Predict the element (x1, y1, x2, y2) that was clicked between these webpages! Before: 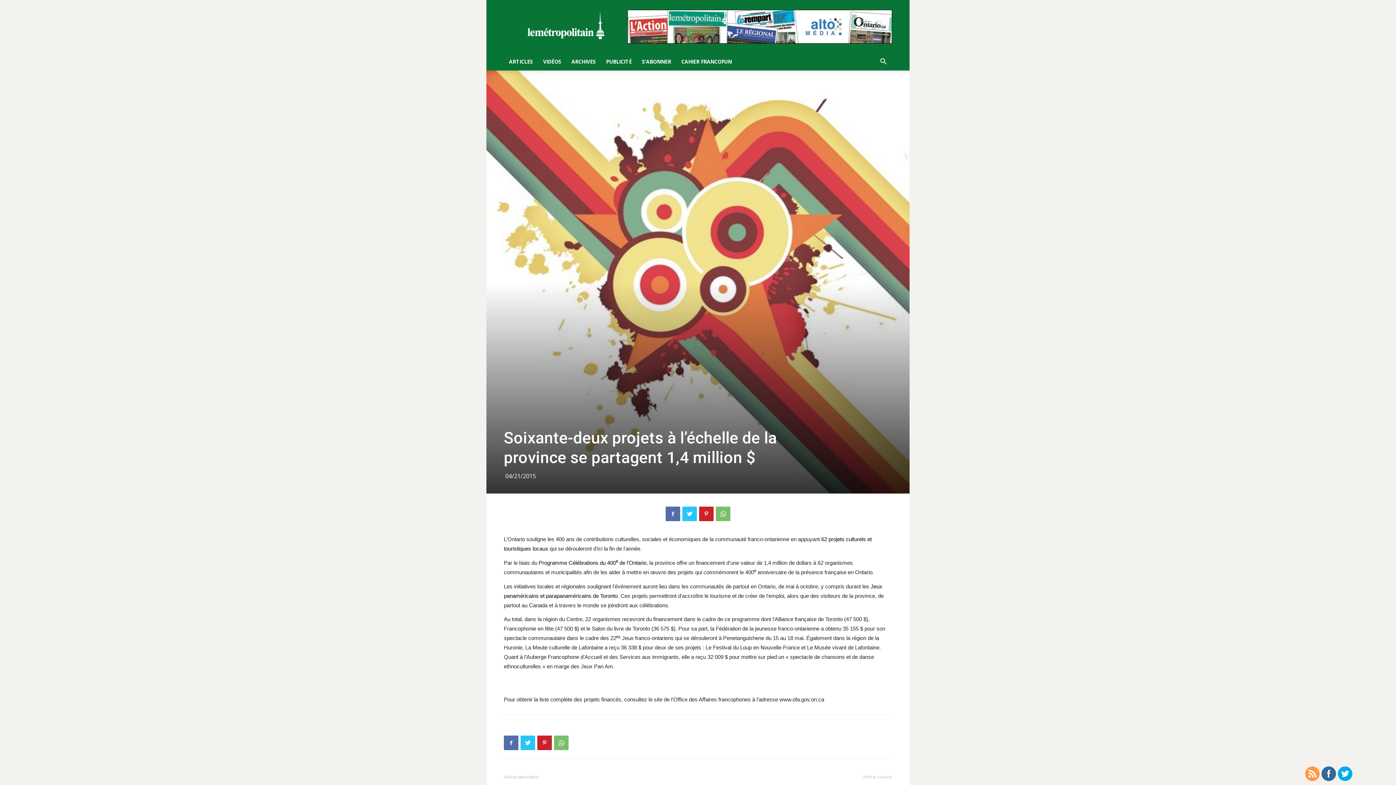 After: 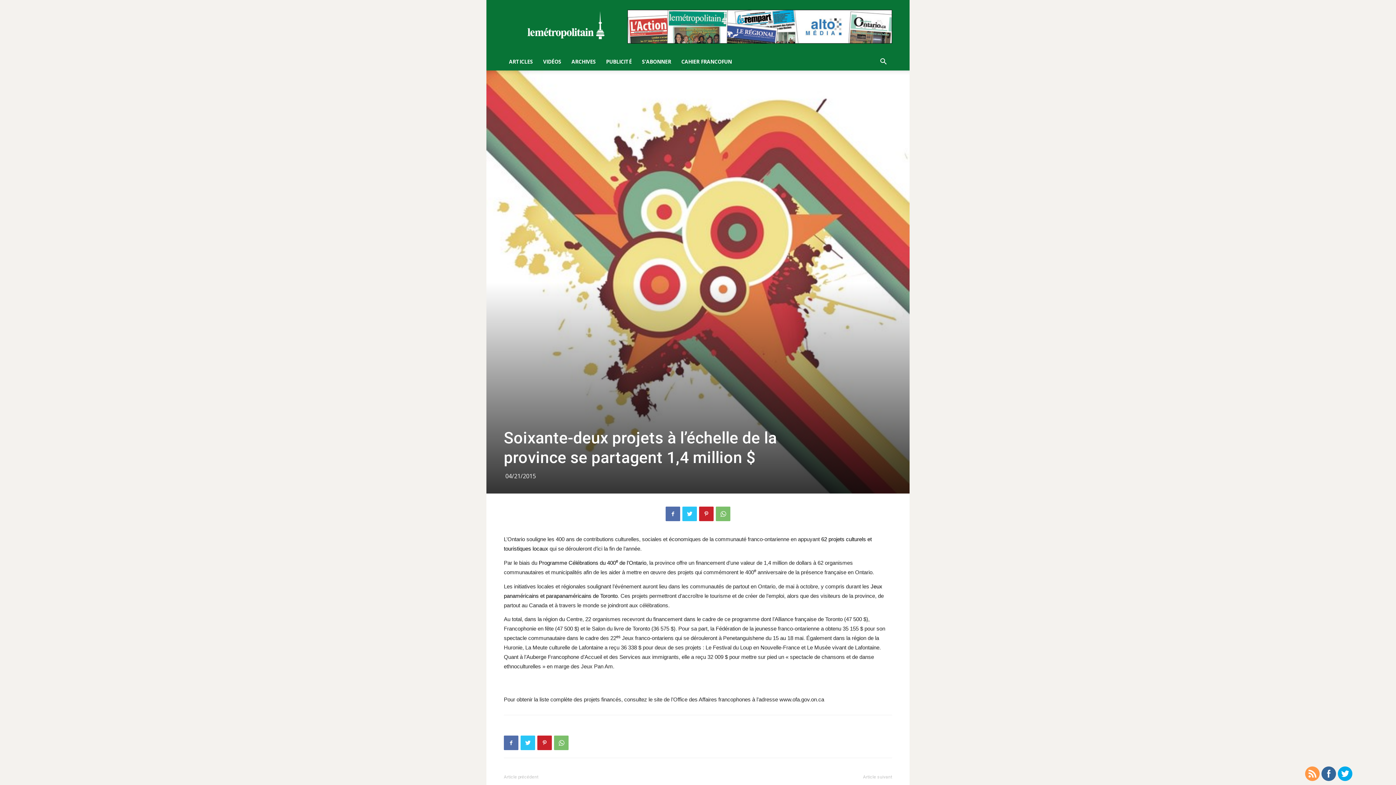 Action: bbox: (1321, 766, 1336, 781)